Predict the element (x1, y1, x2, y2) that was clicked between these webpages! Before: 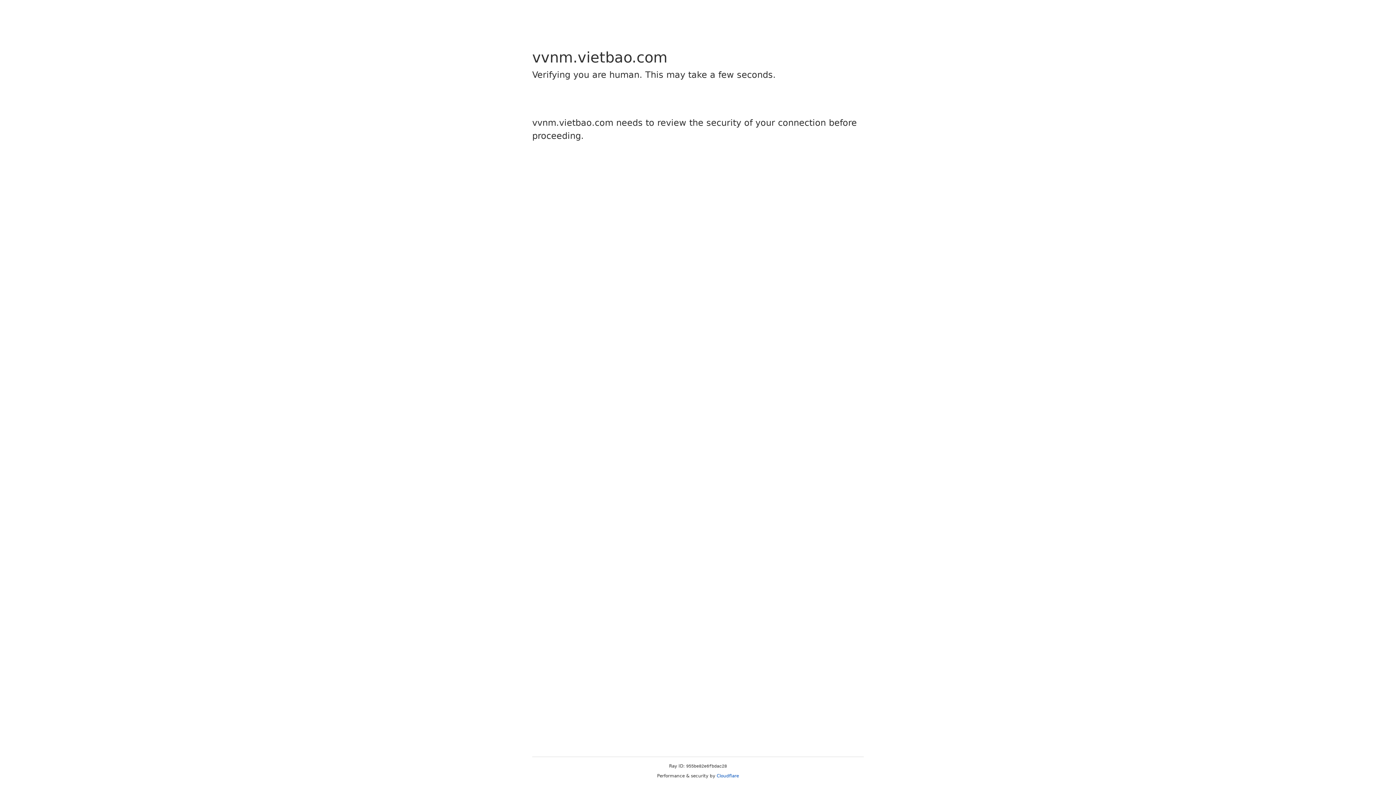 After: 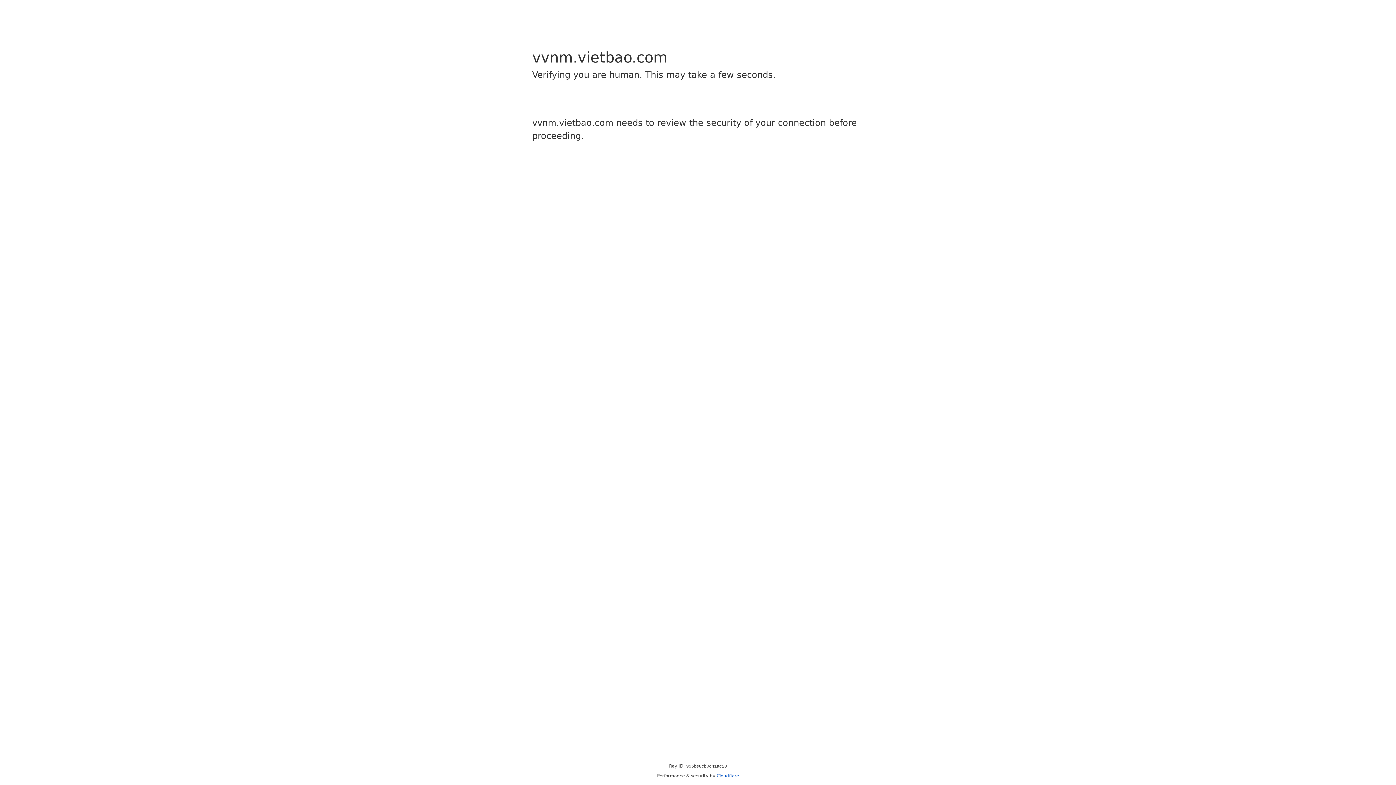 Action: bbox: (716, 773, 739, 778) label: Cloudflare